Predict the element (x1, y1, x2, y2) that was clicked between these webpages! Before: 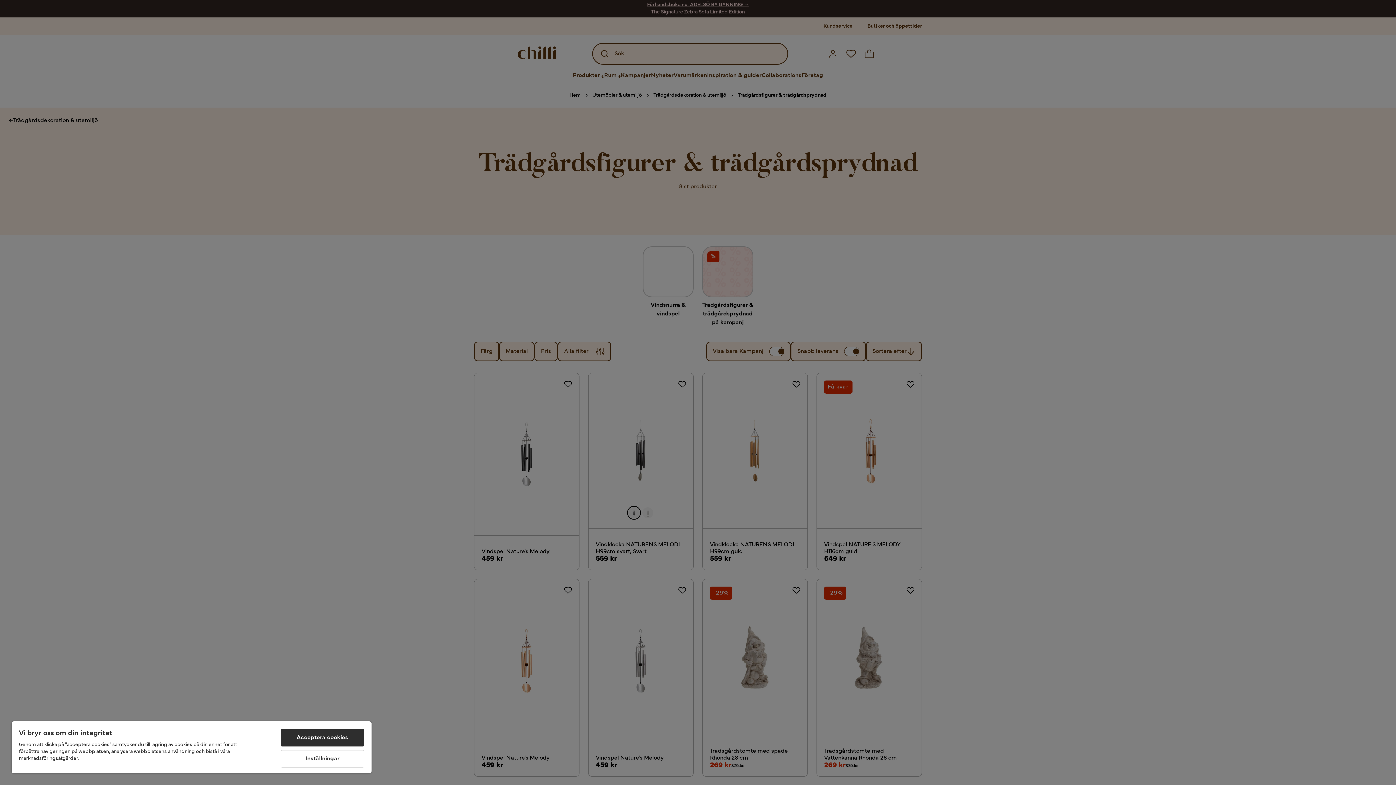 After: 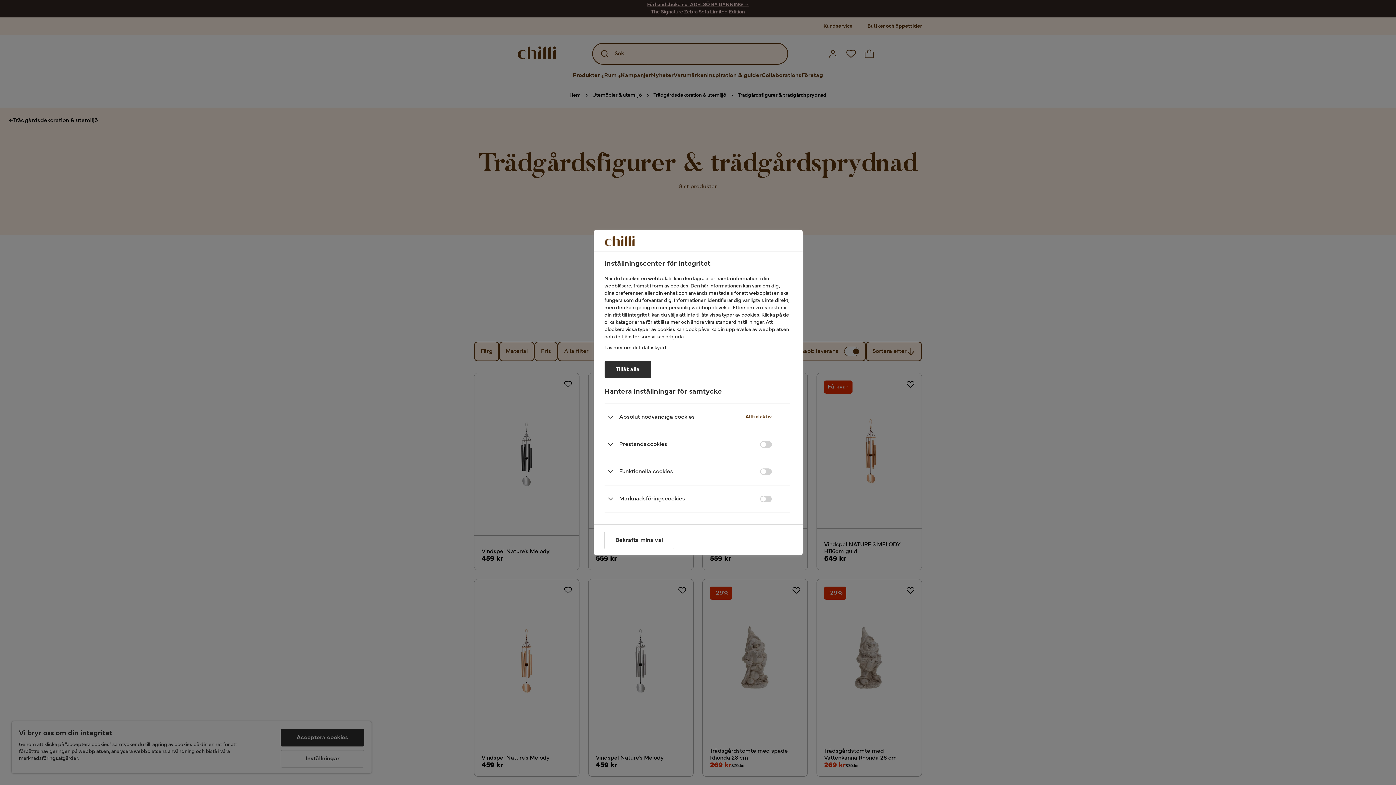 Action: bbox: (280, 750, 364, 768) label: Inställningar